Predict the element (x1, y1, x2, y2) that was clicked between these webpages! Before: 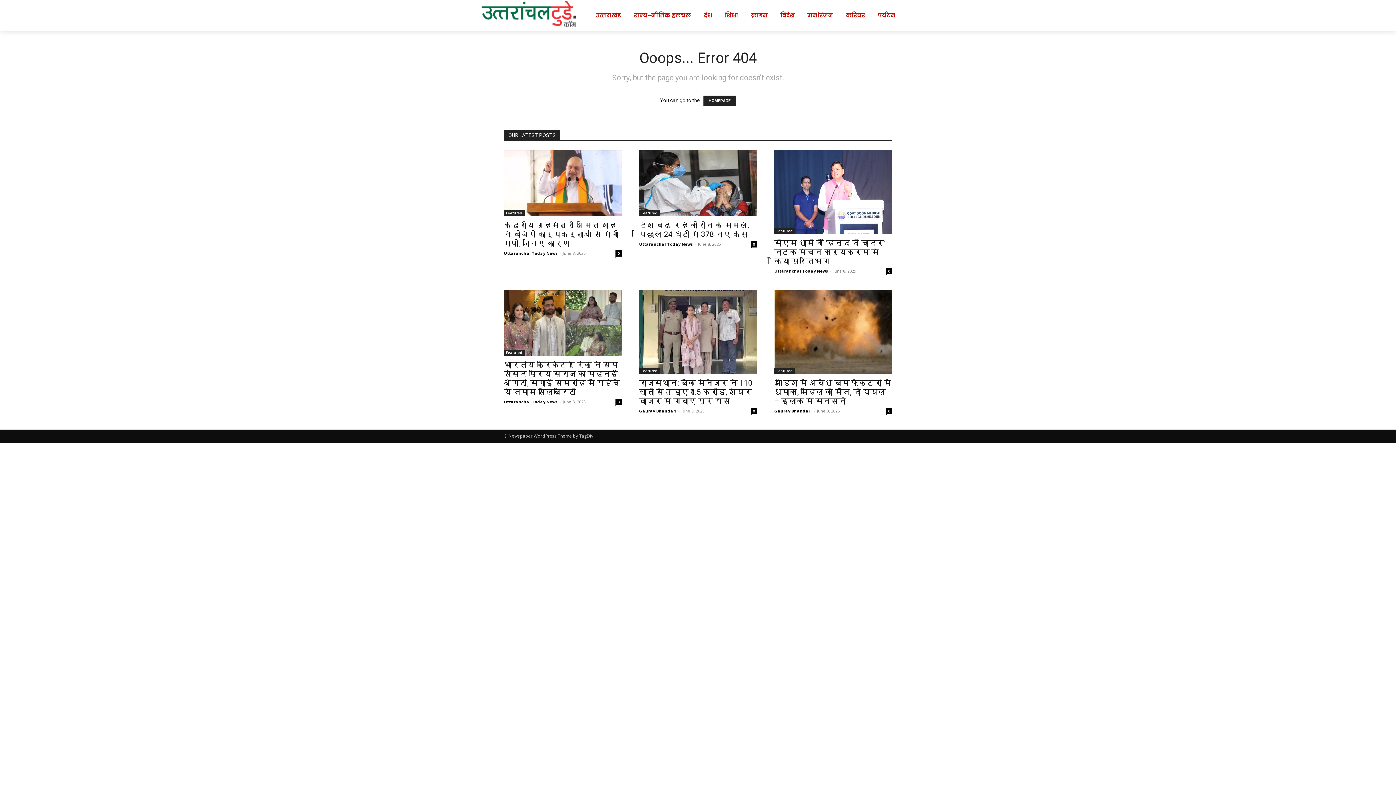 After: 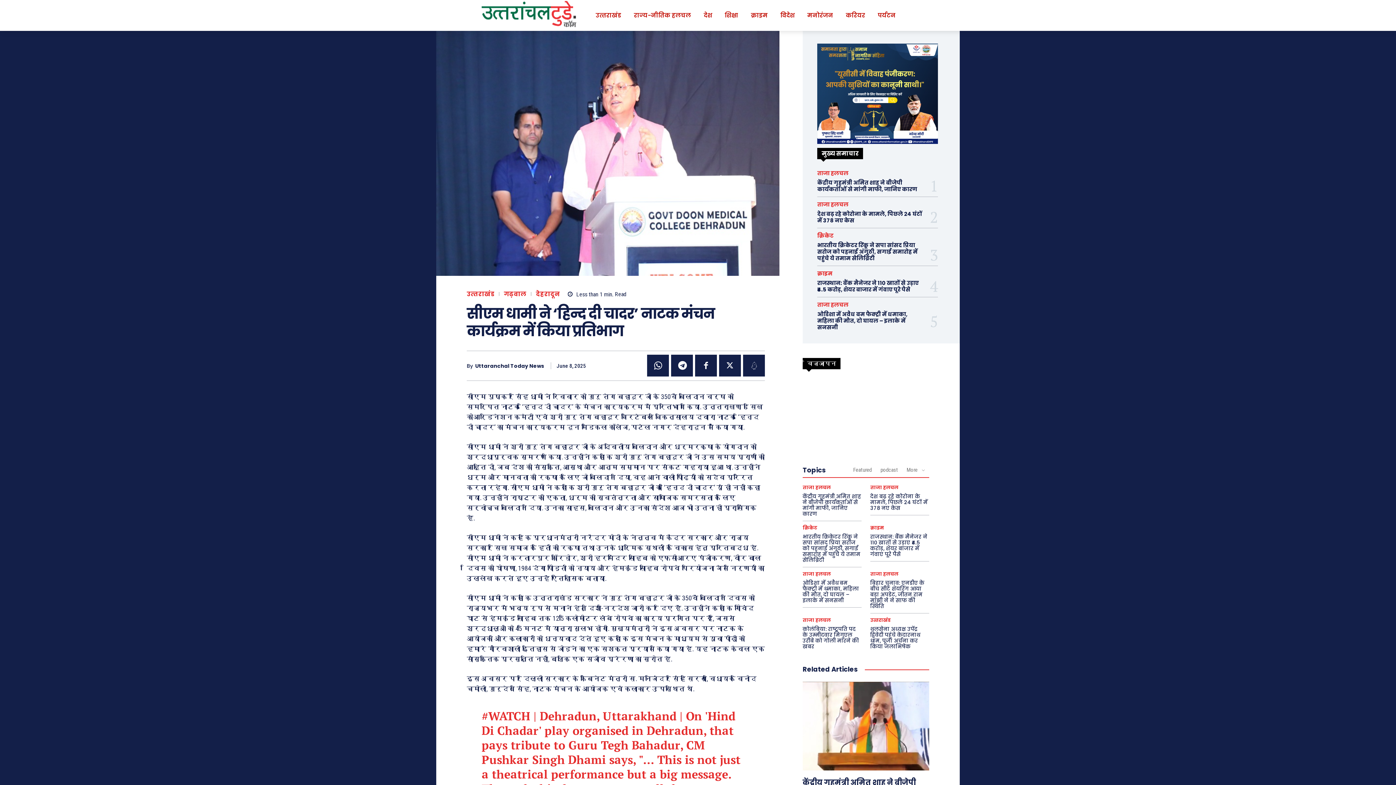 Action: label: 0 bbox: (886, 268, 892, 274)